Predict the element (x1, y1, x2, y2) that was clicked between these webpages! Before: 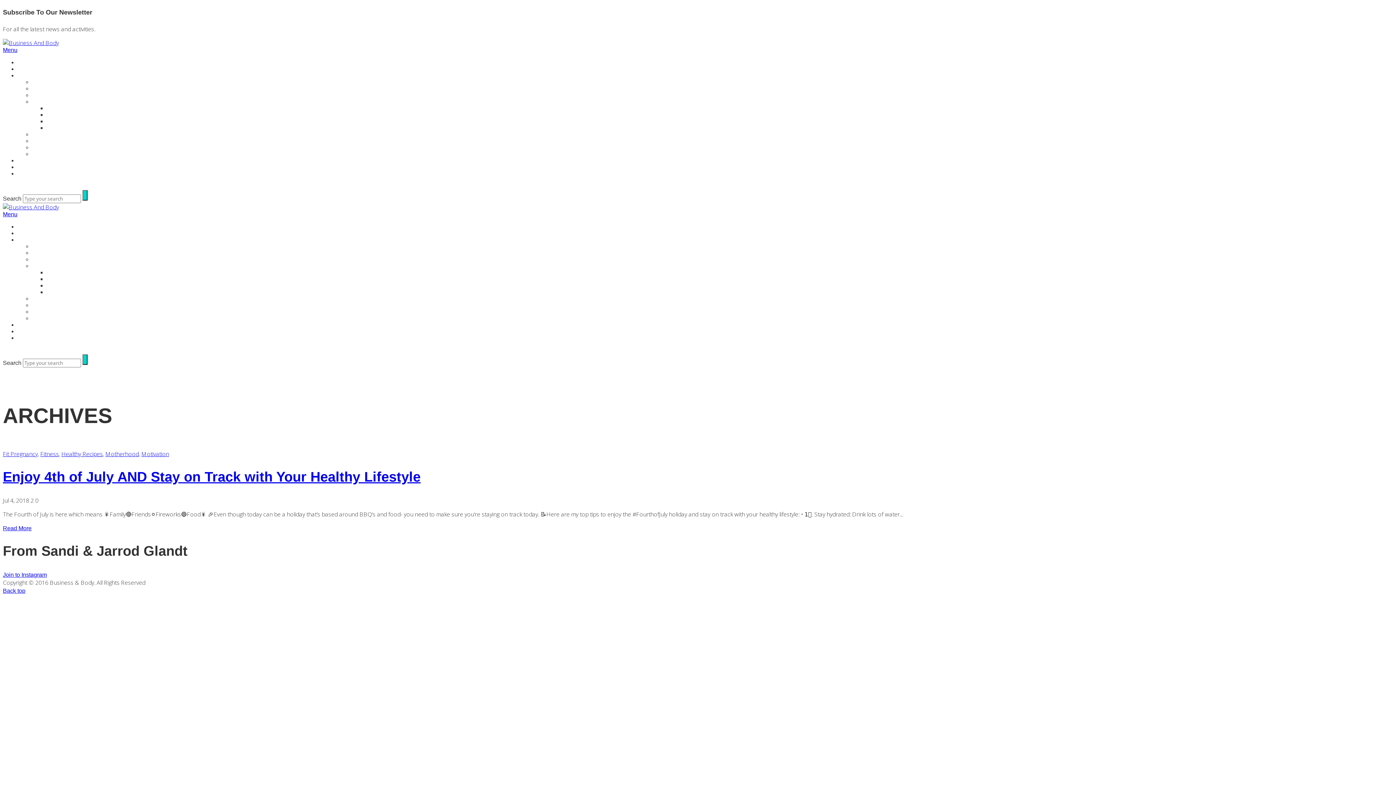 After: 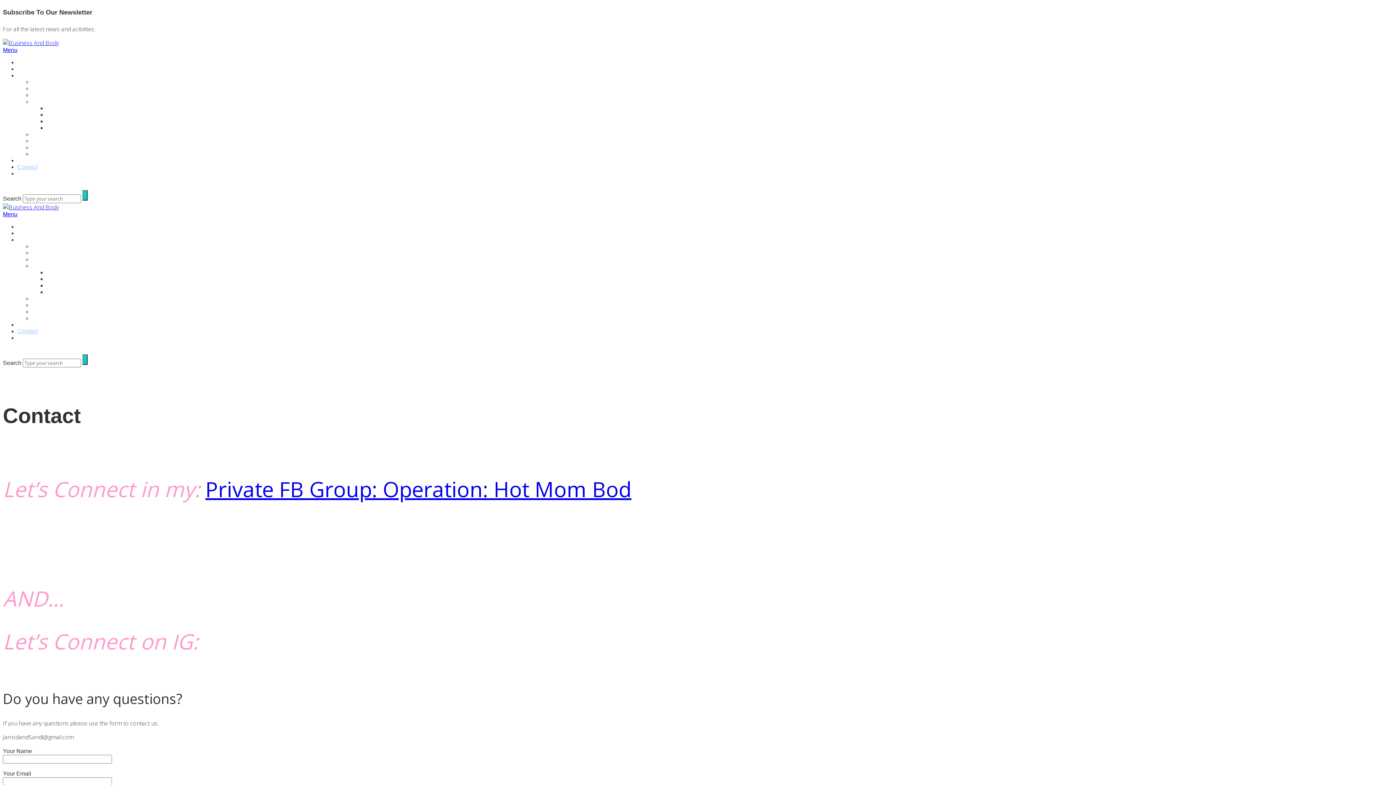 Action: bbox: (17, 328, 37, 334) label: Contact